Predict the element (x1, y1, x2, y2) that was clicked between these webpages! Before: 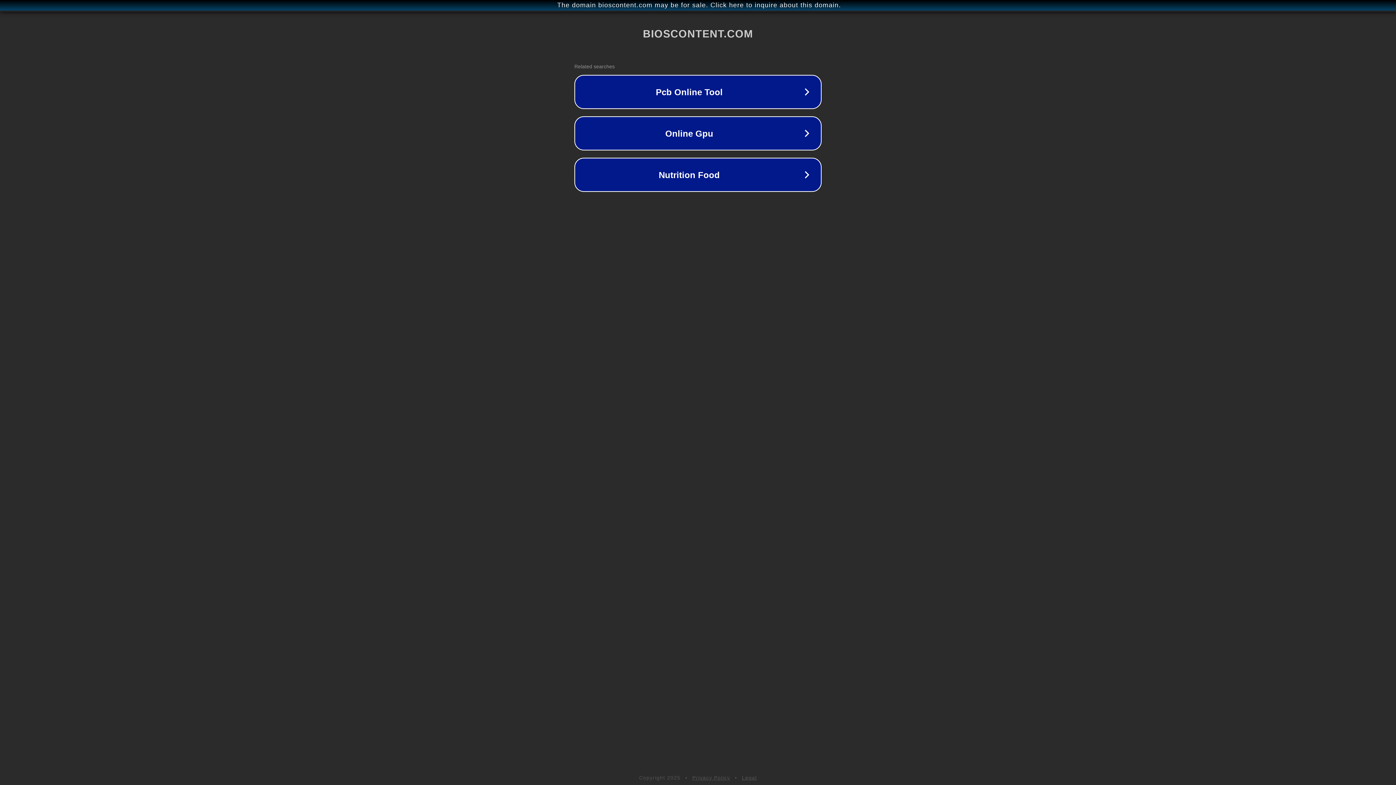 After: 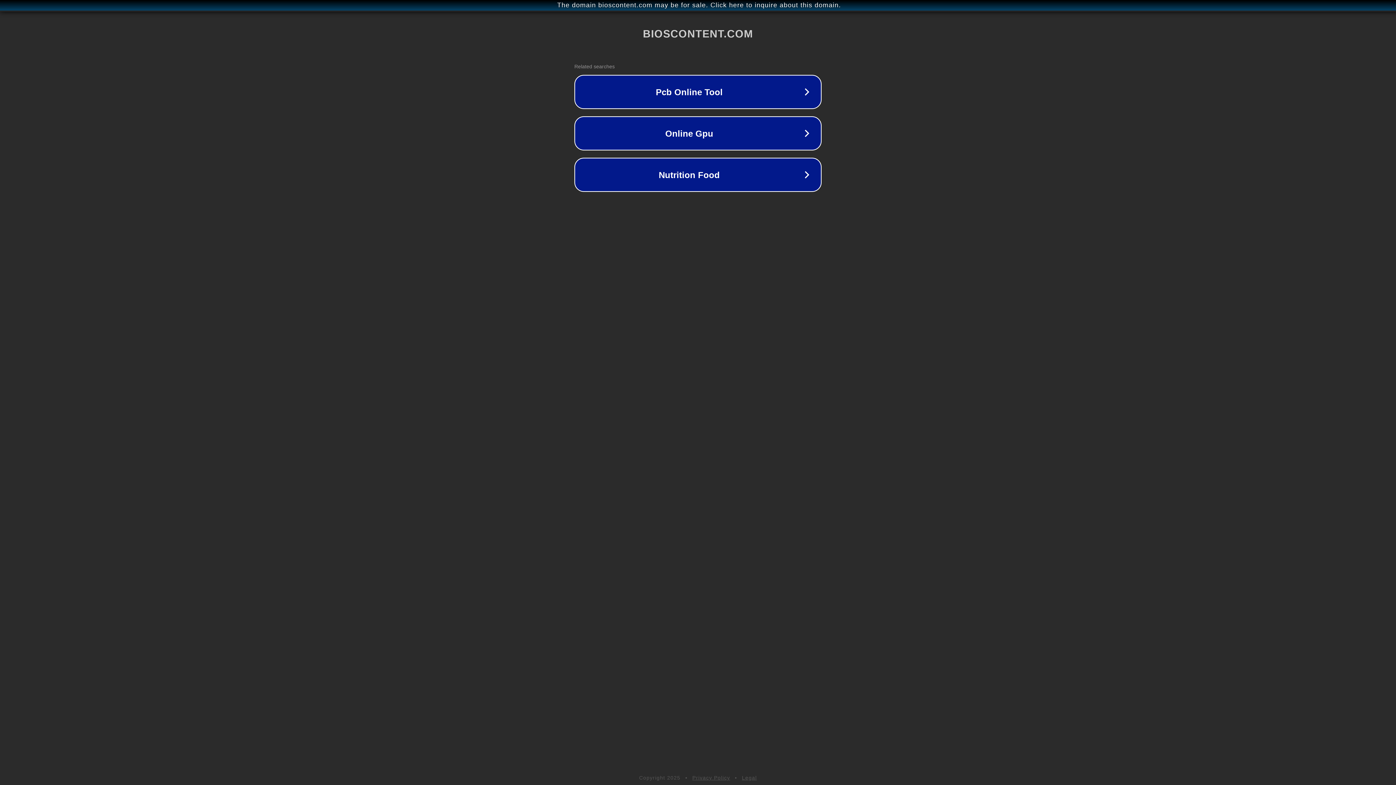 Action: bbox: (692, 775, 730, 781) label: Privacy Policy